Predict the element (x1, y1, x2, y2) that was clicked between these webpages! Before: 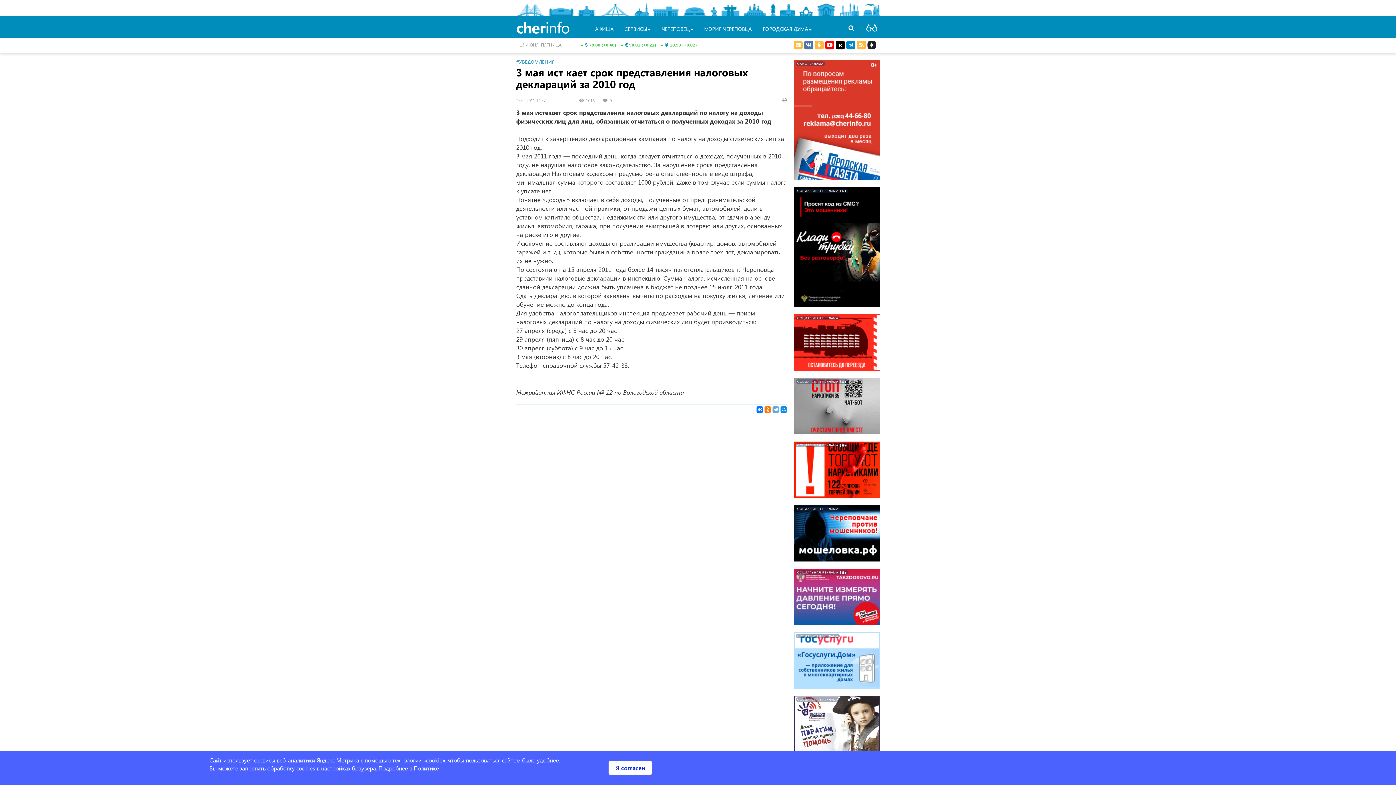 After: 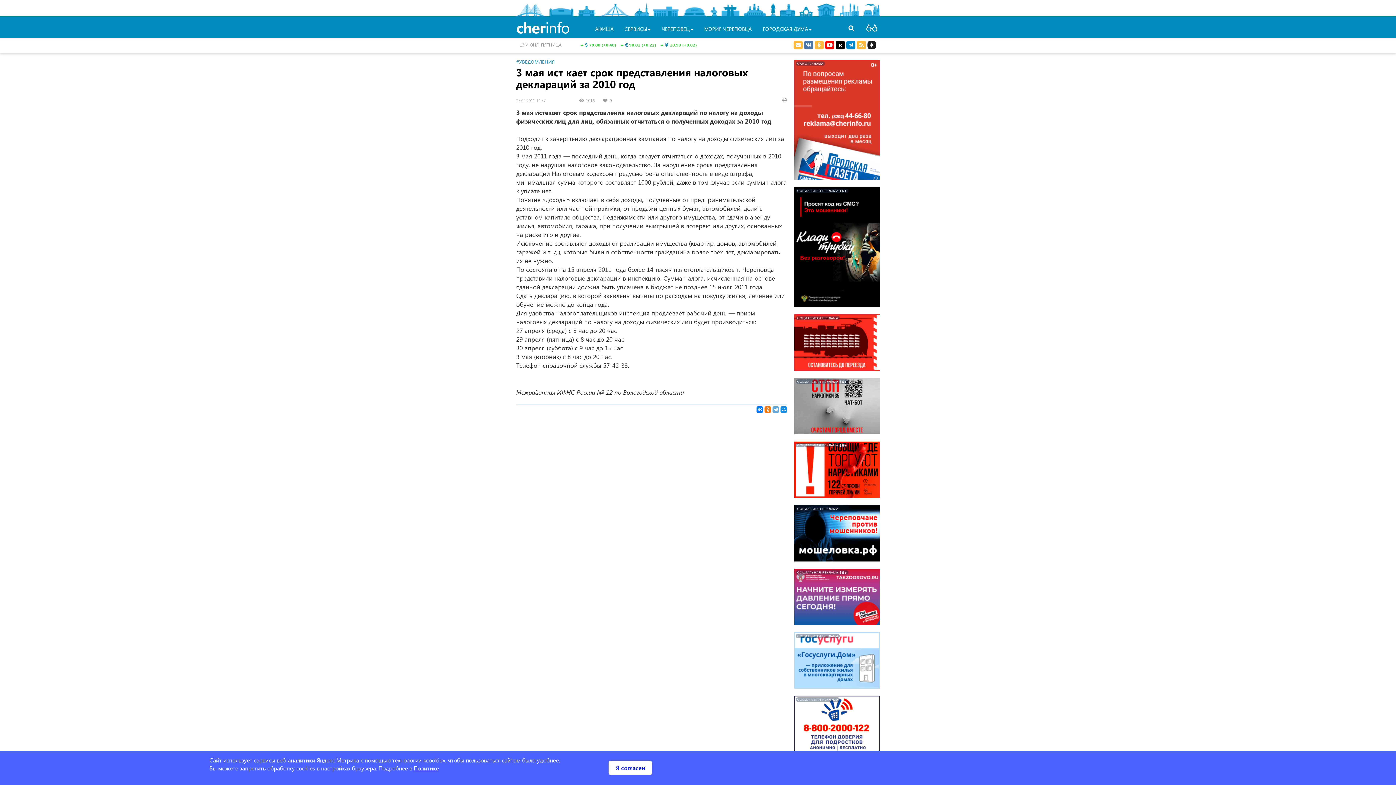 Action: label: Политике bbox: (413, 764, 438, 772)